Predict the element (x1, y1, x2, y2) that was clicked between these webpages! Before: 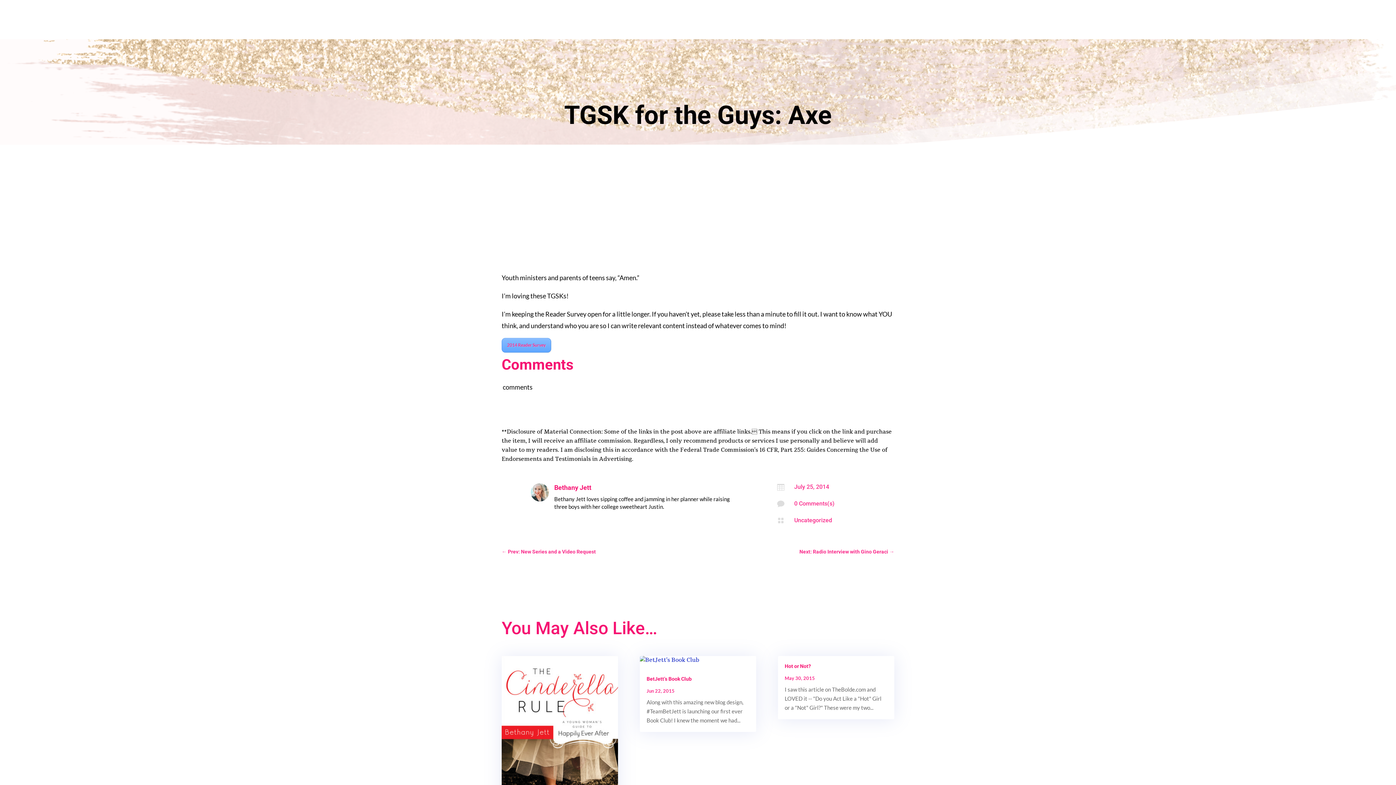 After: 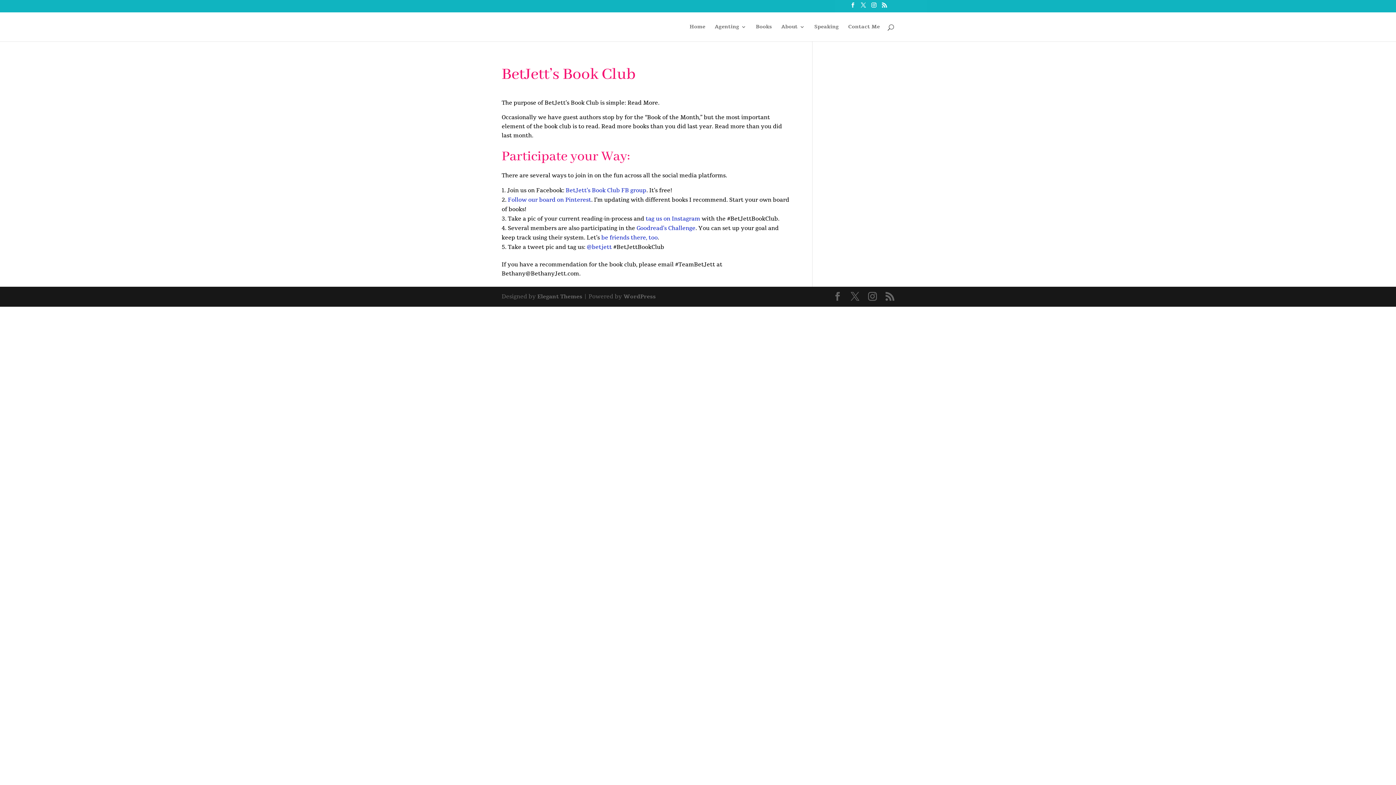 Action: bbox: (639, 656, 756, 665)